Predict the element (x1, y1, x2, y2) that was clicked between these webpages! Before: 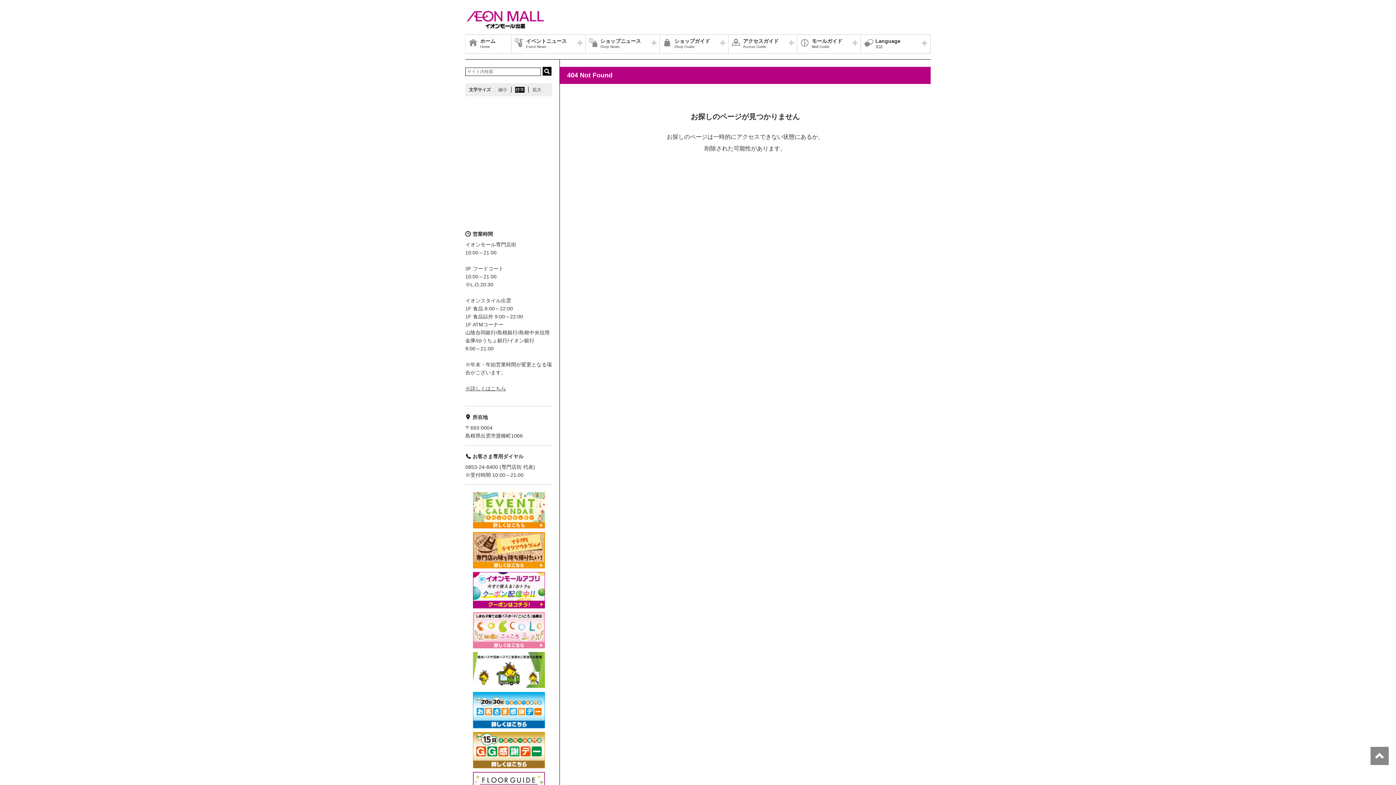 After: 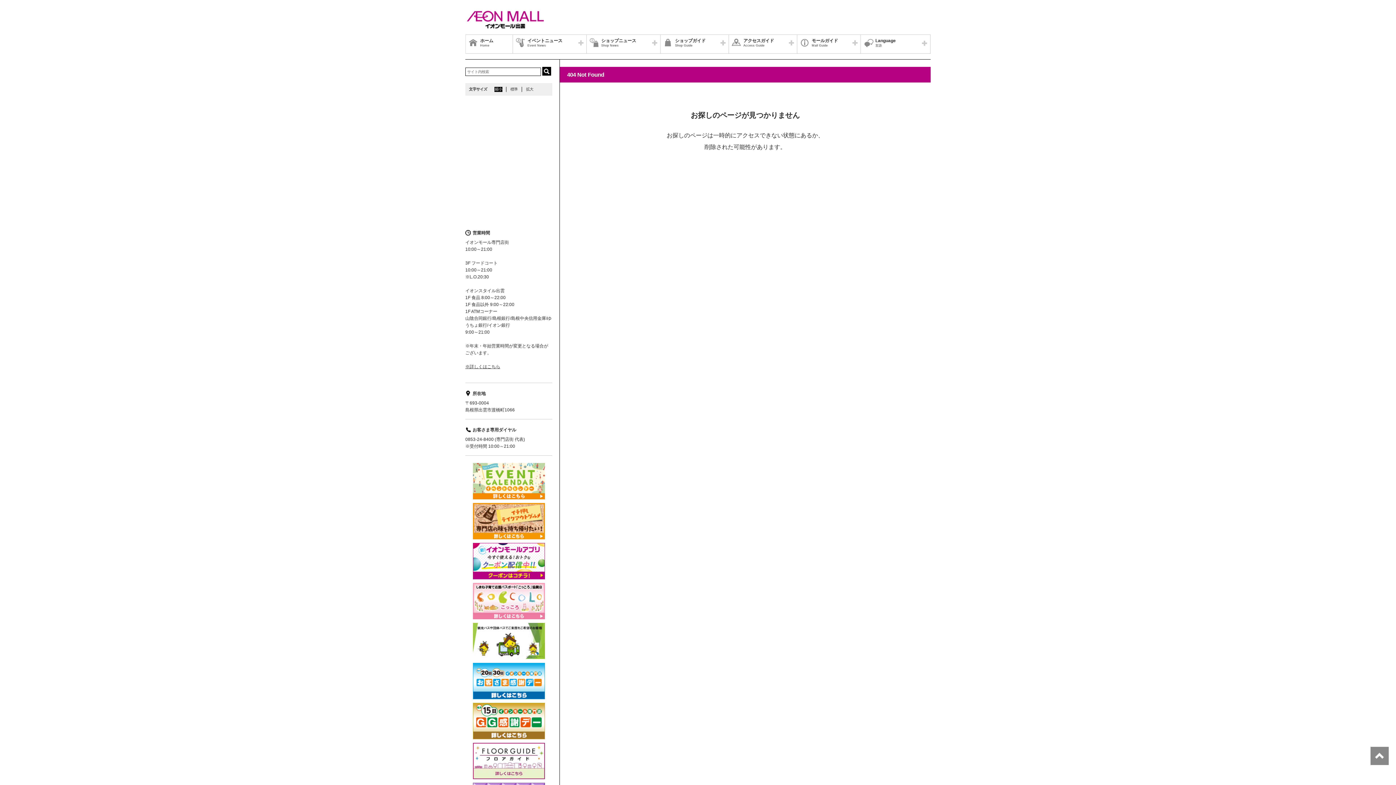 Action: label: 縮小 bbox: (498, 86, 507, 92)